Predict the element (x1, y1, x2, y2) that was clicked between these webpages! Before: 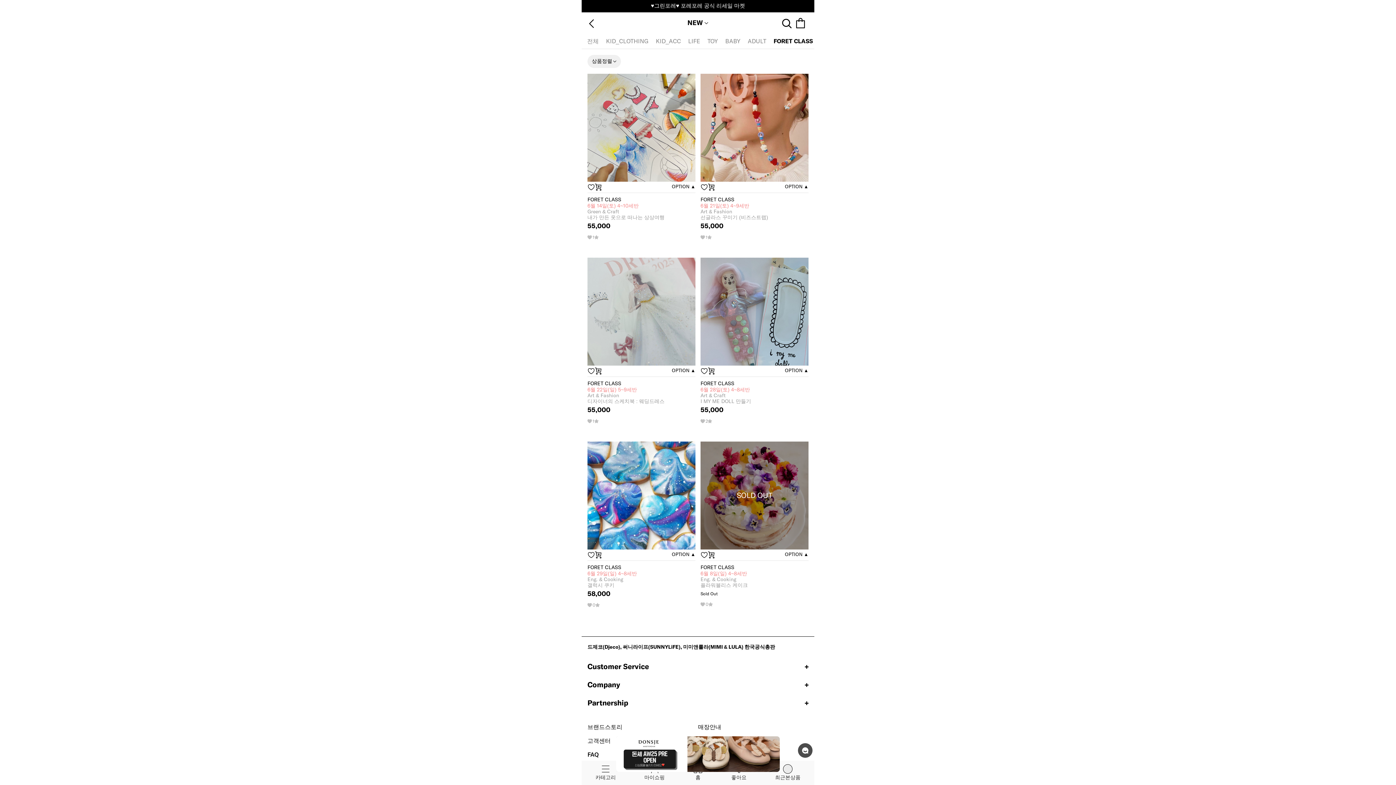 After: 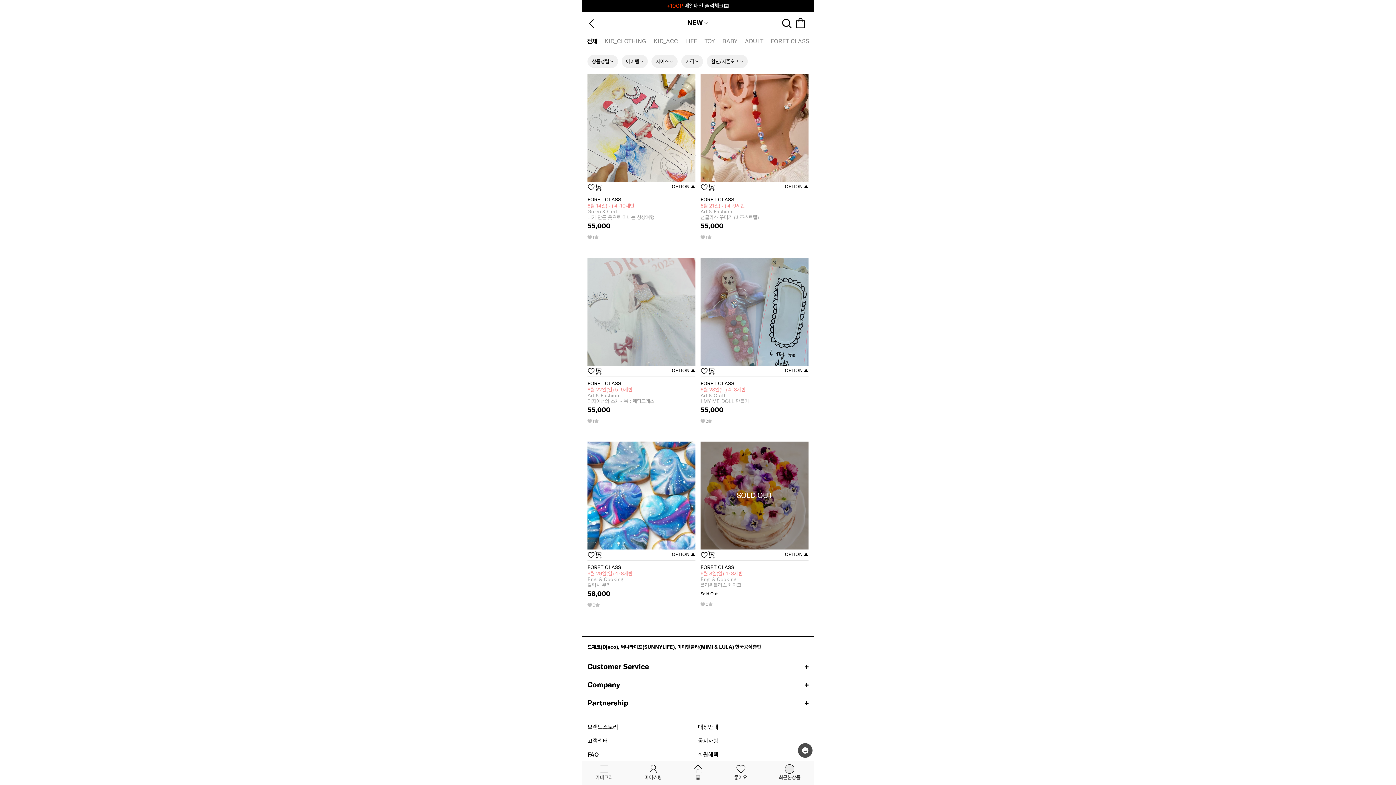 Action: label: 전체 bbox: (587, 34, 598, 48)